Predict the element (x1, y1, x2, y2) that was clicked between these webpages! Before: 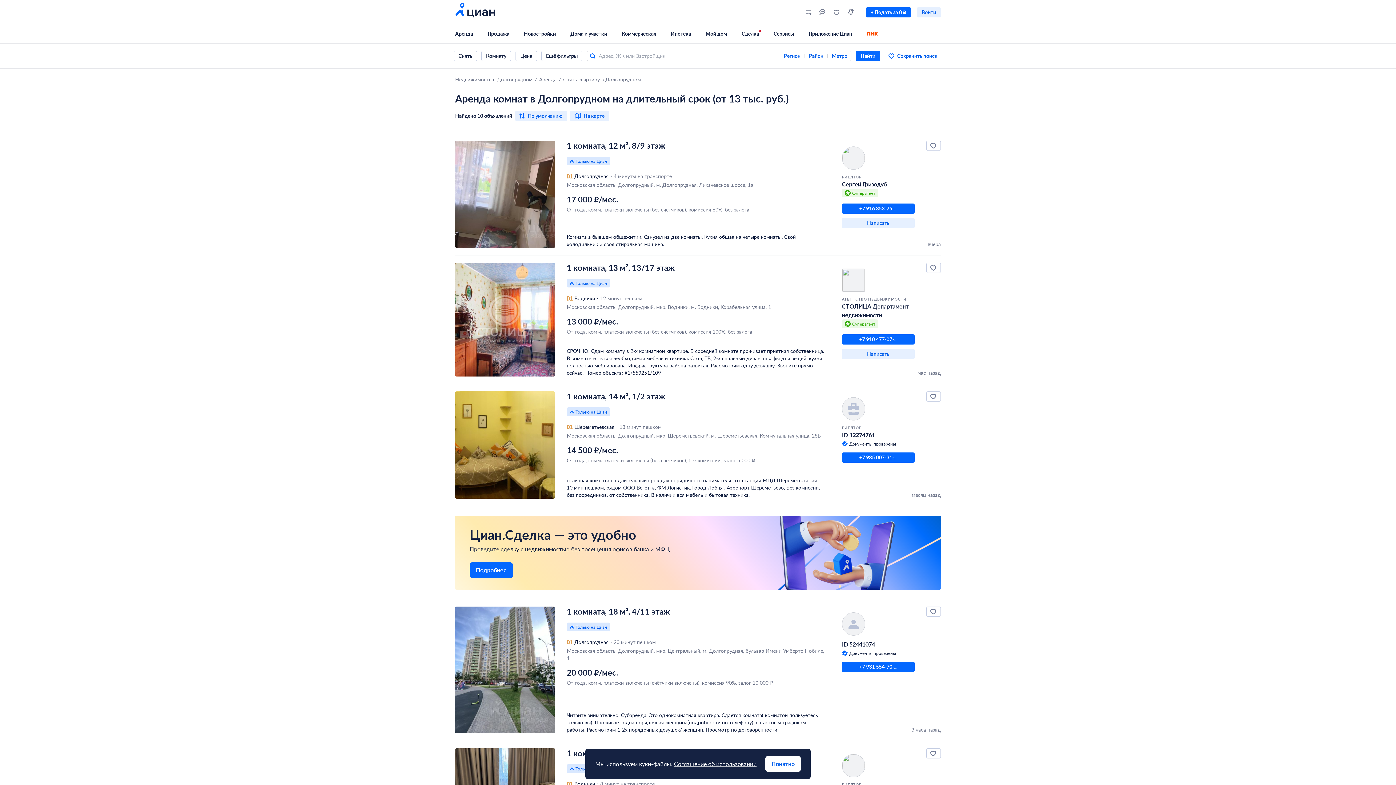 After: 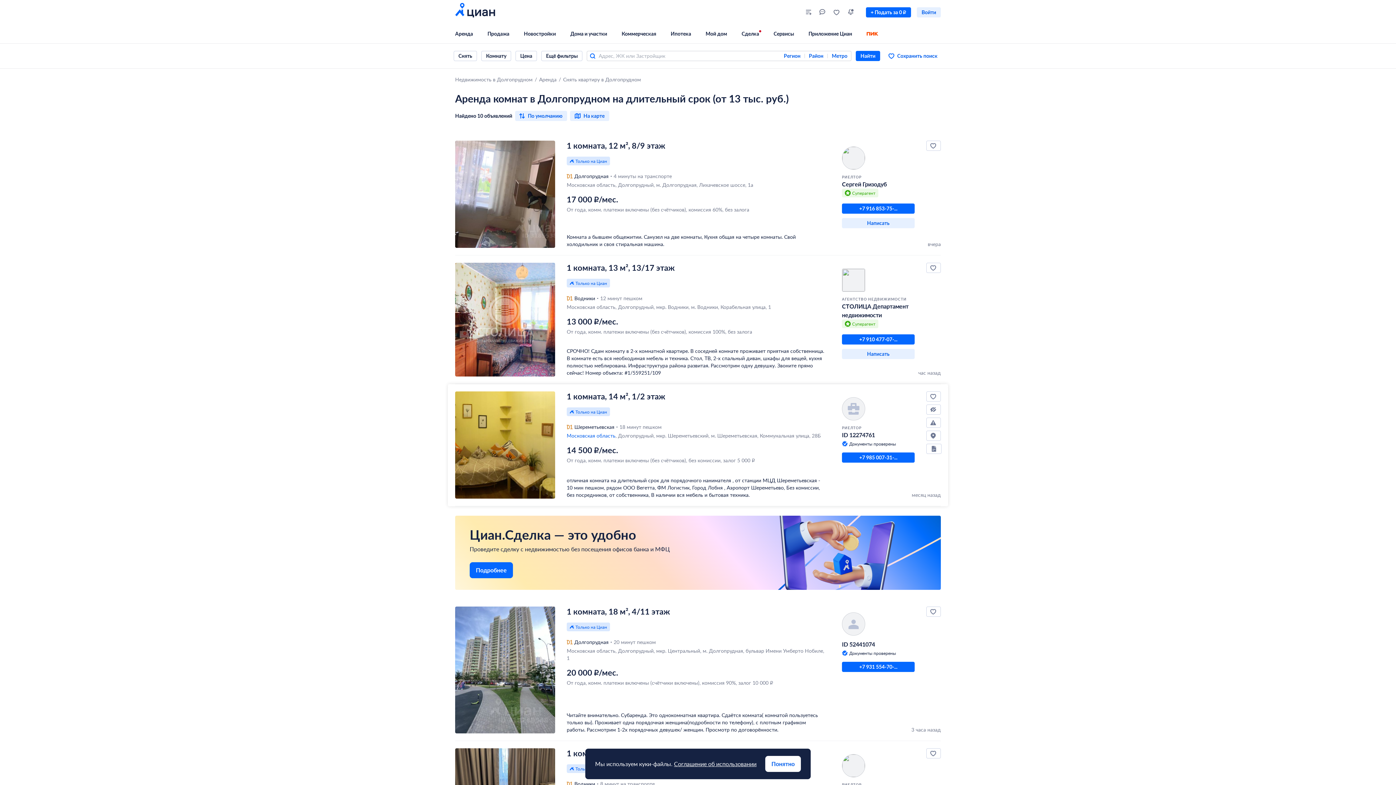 Action: label: Московская область bbox: (566, 432, 615, 439)